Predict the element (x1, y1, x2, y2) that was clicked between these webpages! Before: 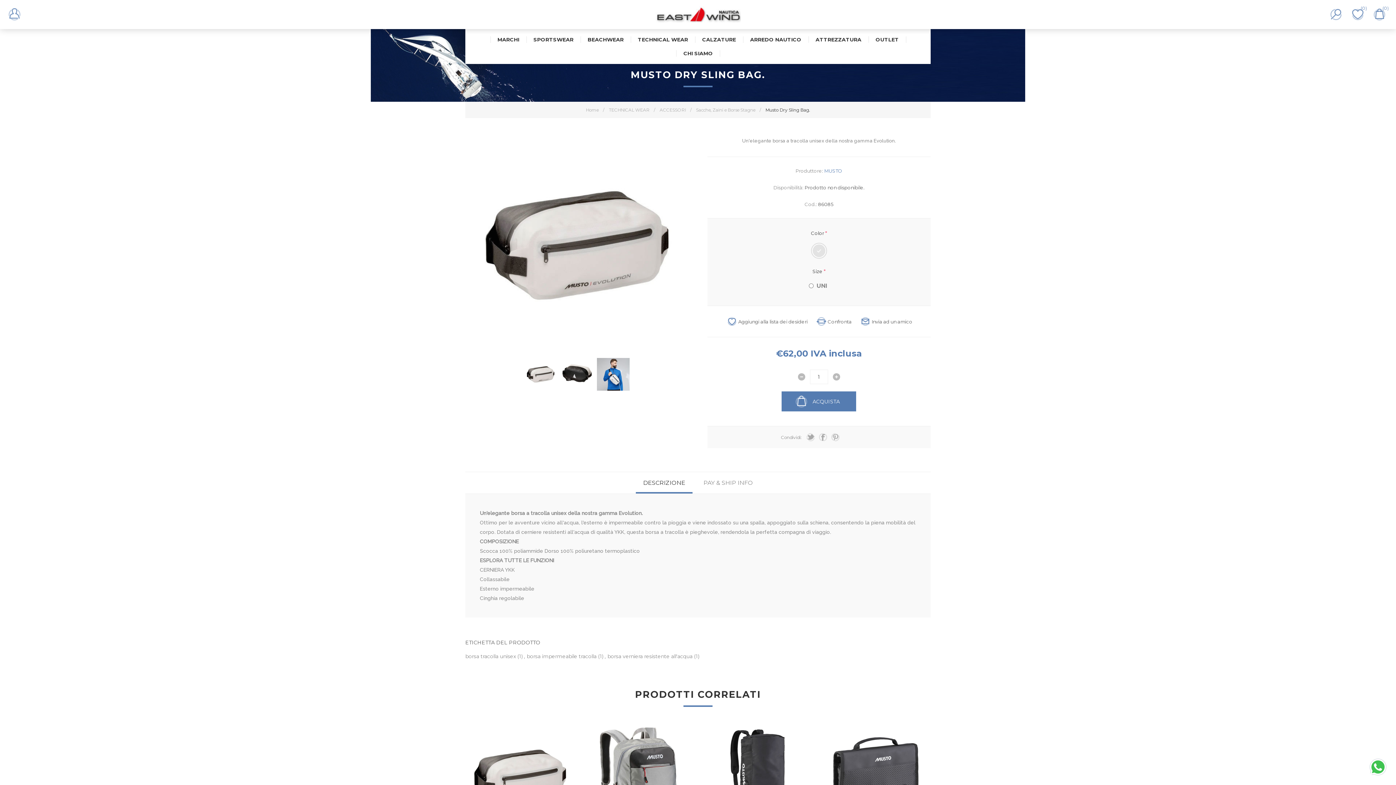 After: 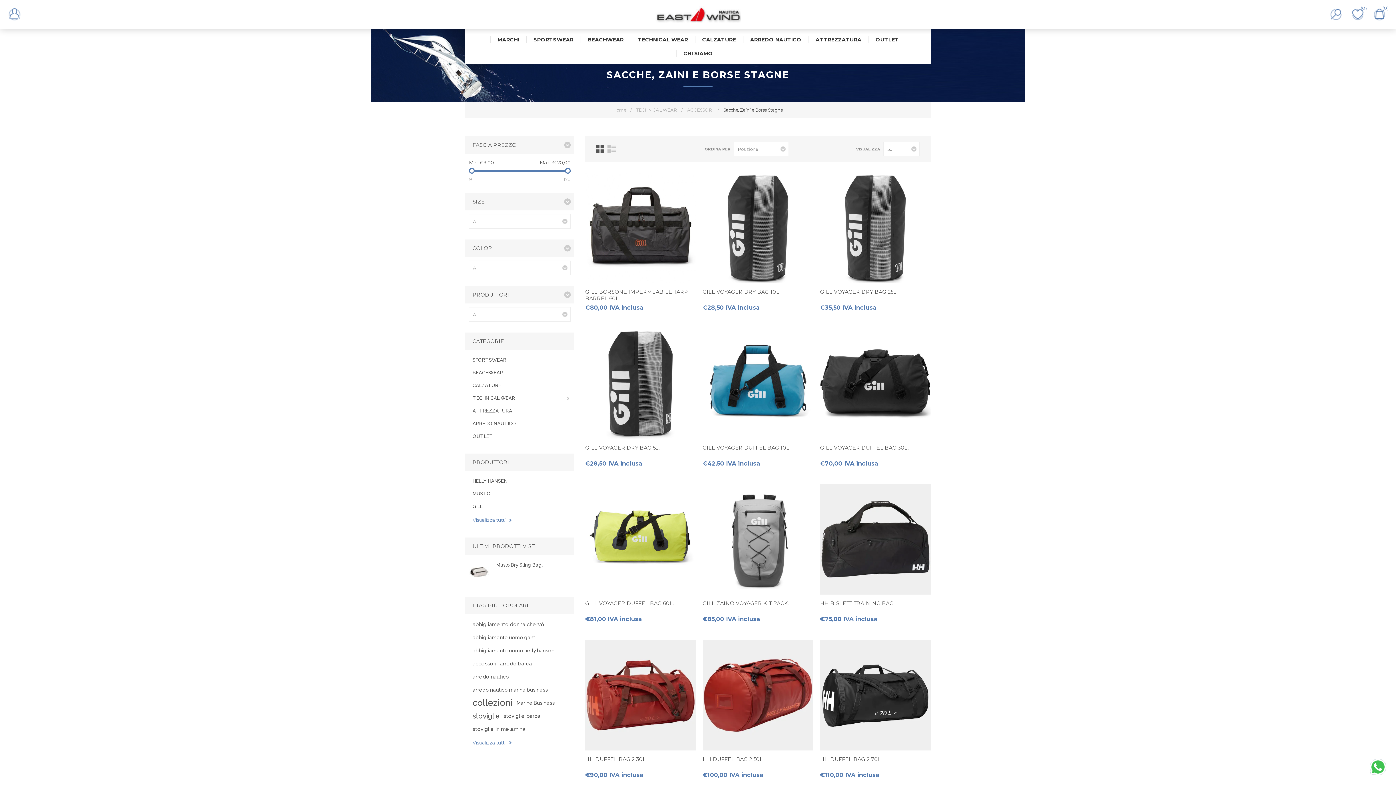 Action: label: Sacche, Zaini e Borse Stagne bbox: (696, 107, 755, 112)